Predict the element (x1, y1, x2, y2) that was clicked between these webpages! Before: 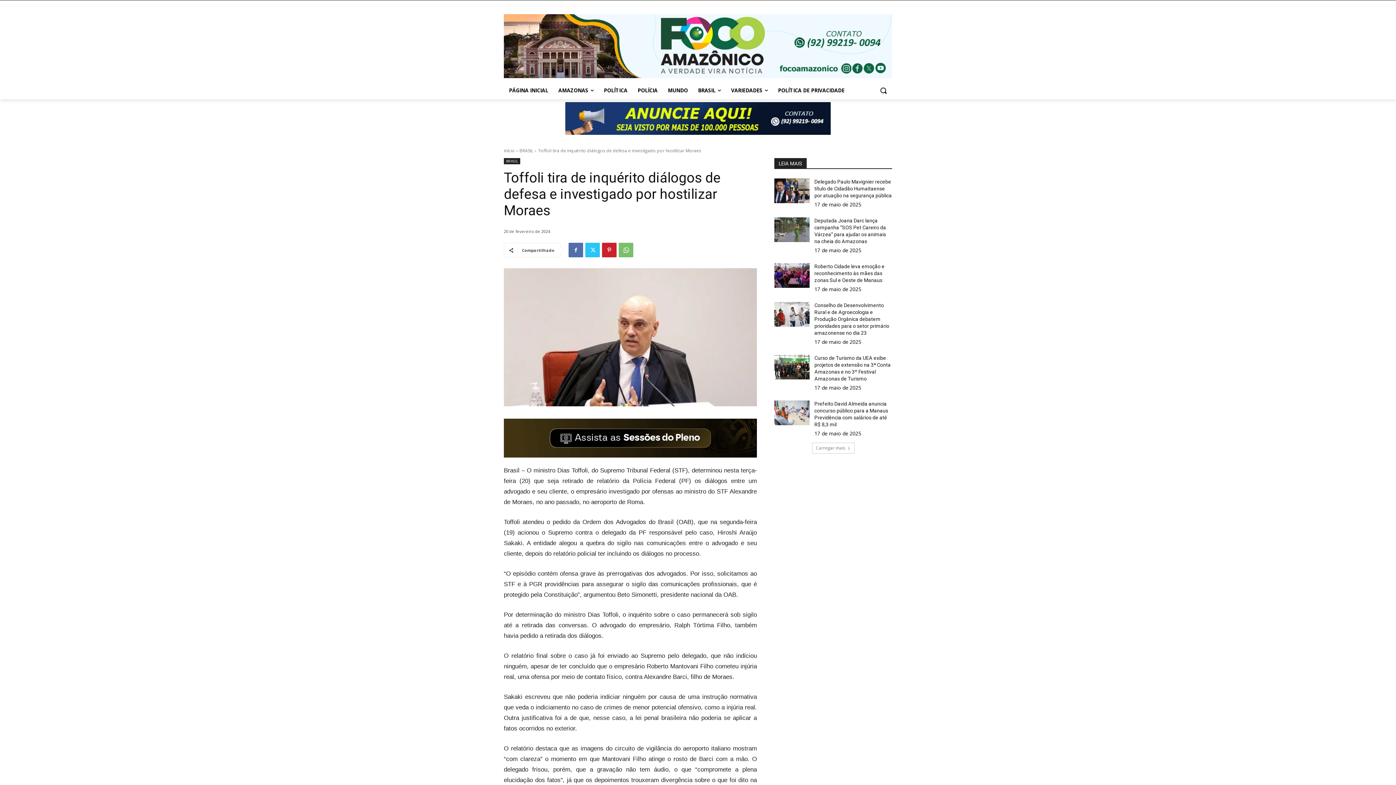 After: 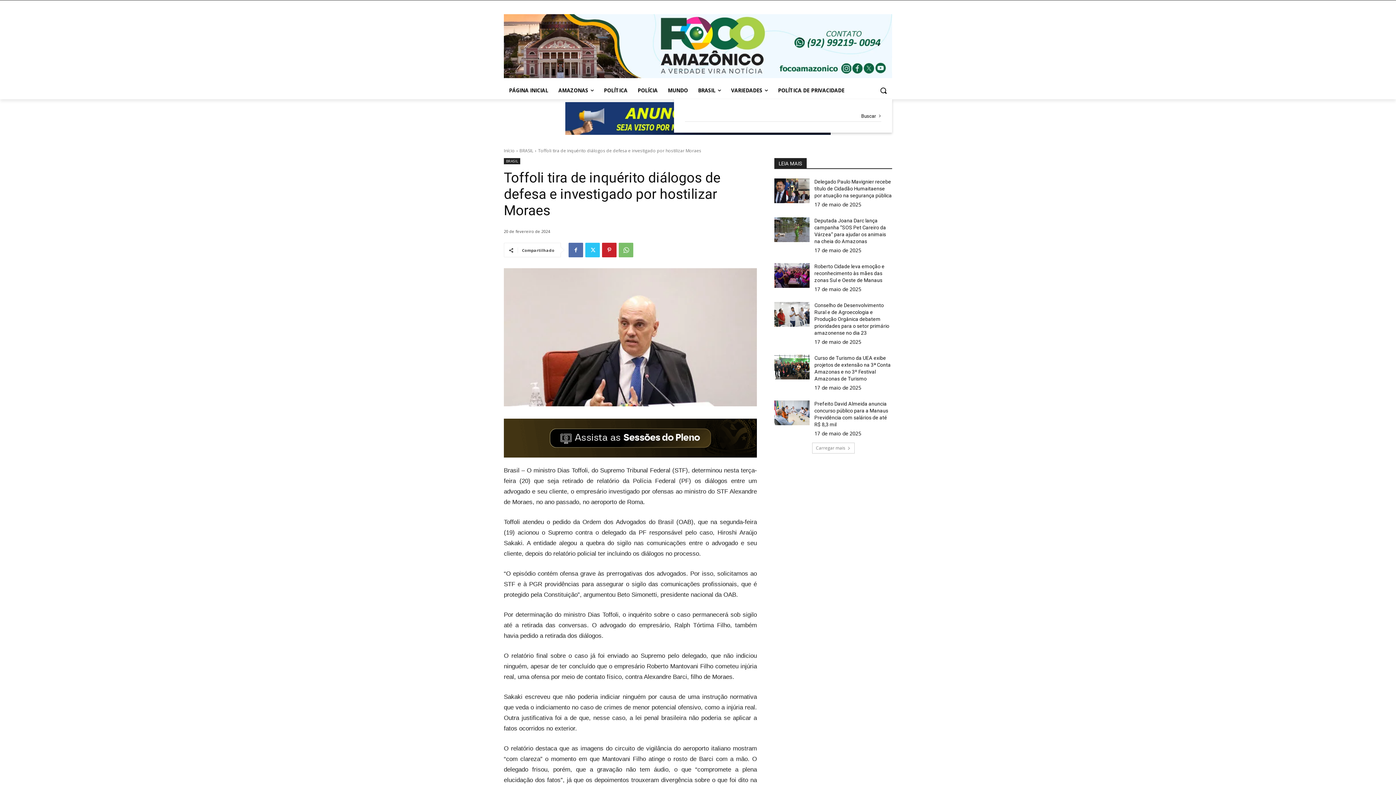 Action: bbox: (874, 81, 892, 99) label: Search